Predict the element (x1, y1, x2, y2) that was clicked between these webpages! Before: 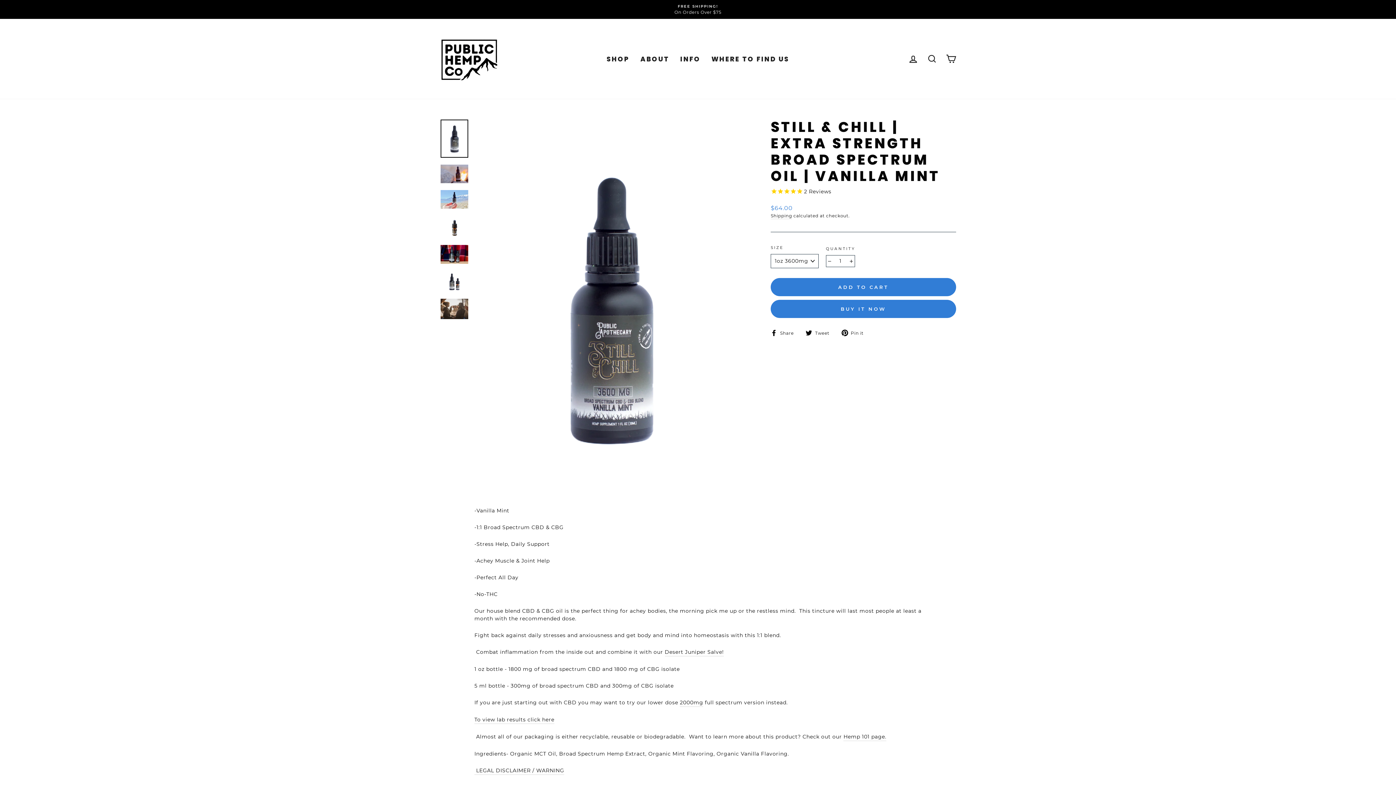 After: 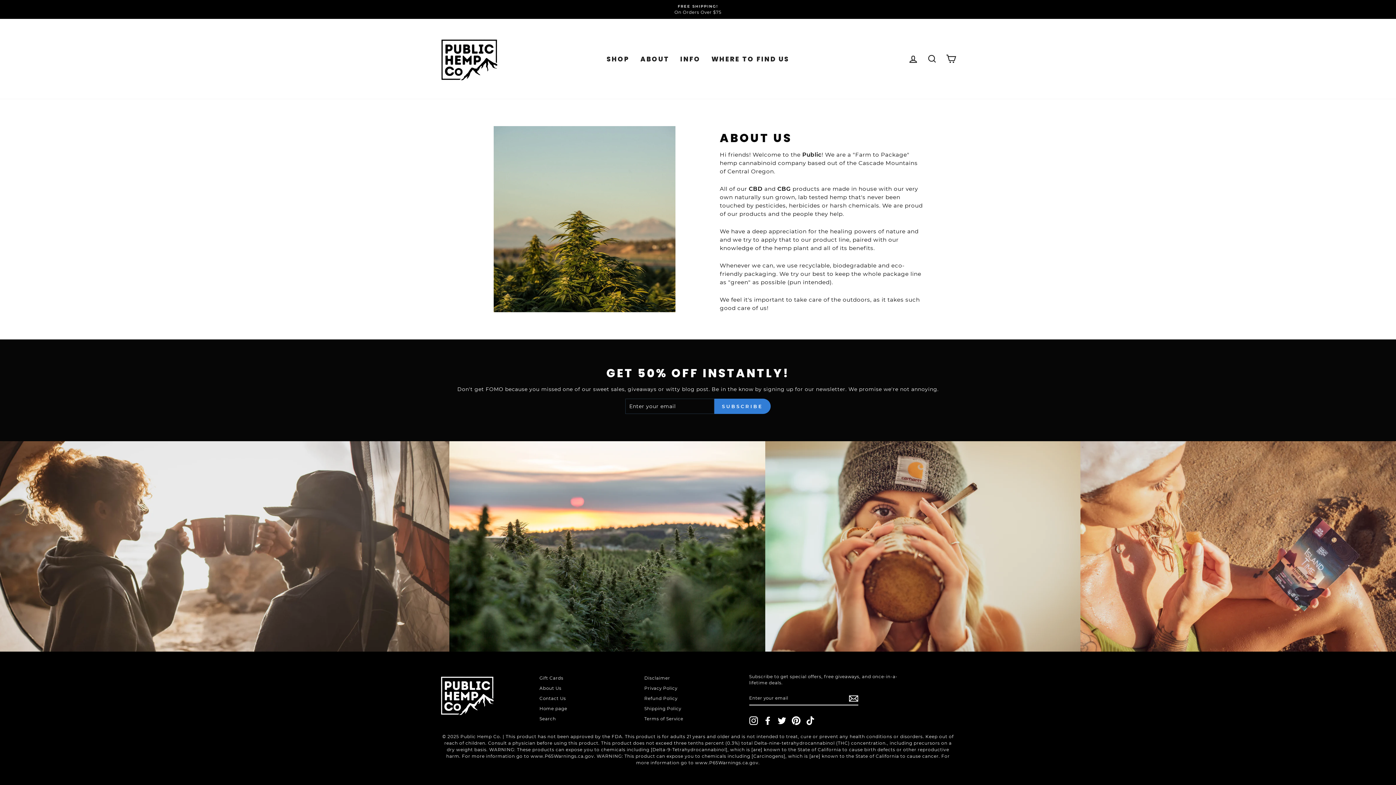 Action: label: ABOUT bbox: (635, 52, 674, 65)